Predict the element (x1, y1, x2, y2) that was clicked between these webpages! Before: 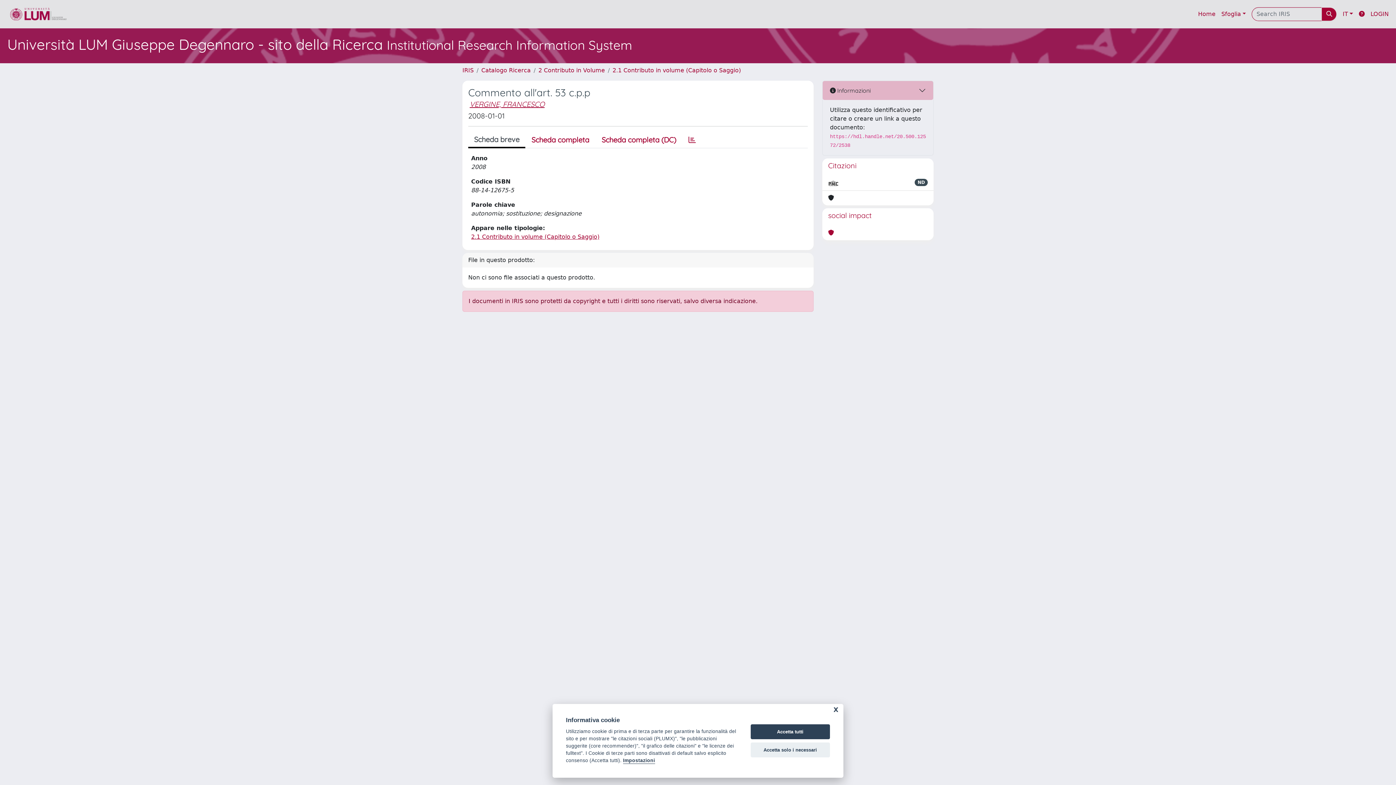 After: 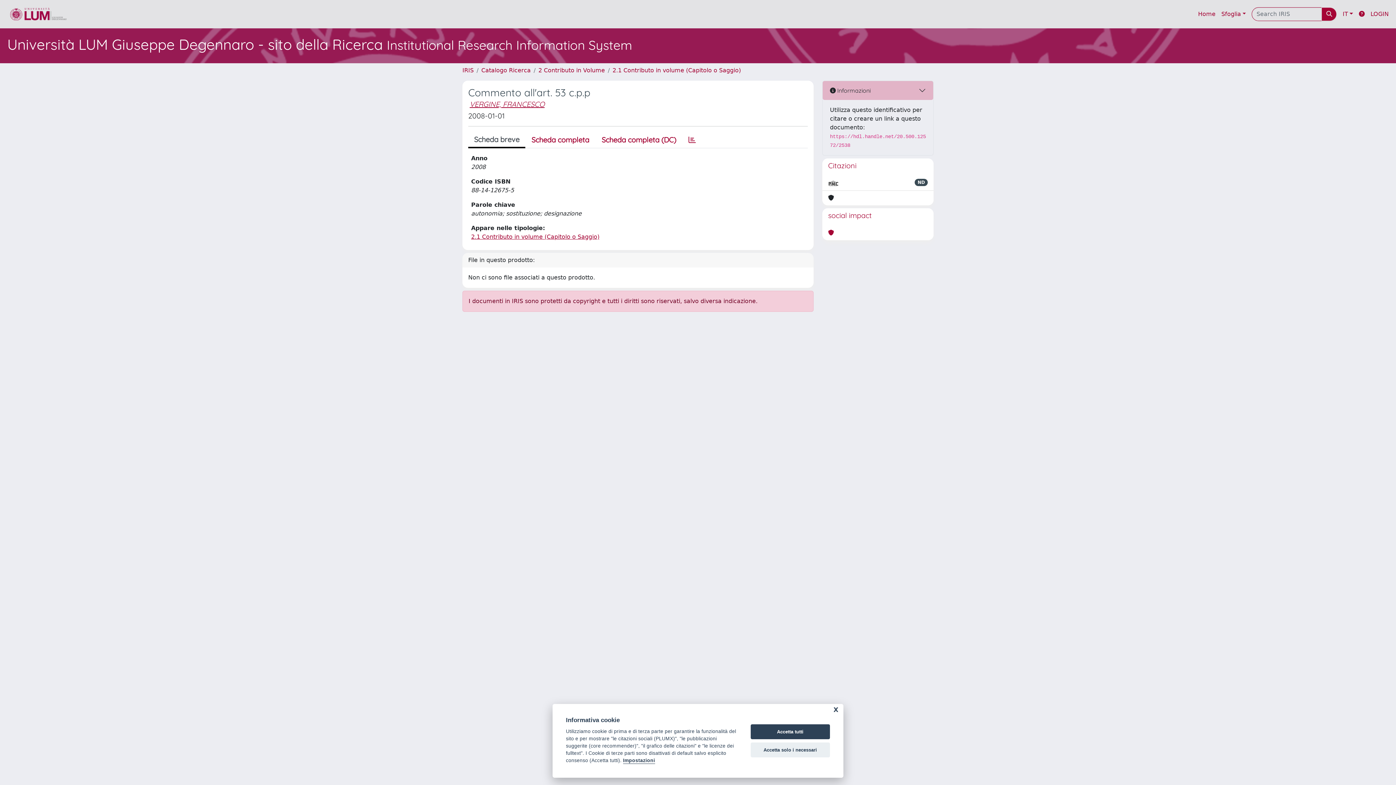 Action: label: Scheda breve bbox: (468, 132, 525, 148)